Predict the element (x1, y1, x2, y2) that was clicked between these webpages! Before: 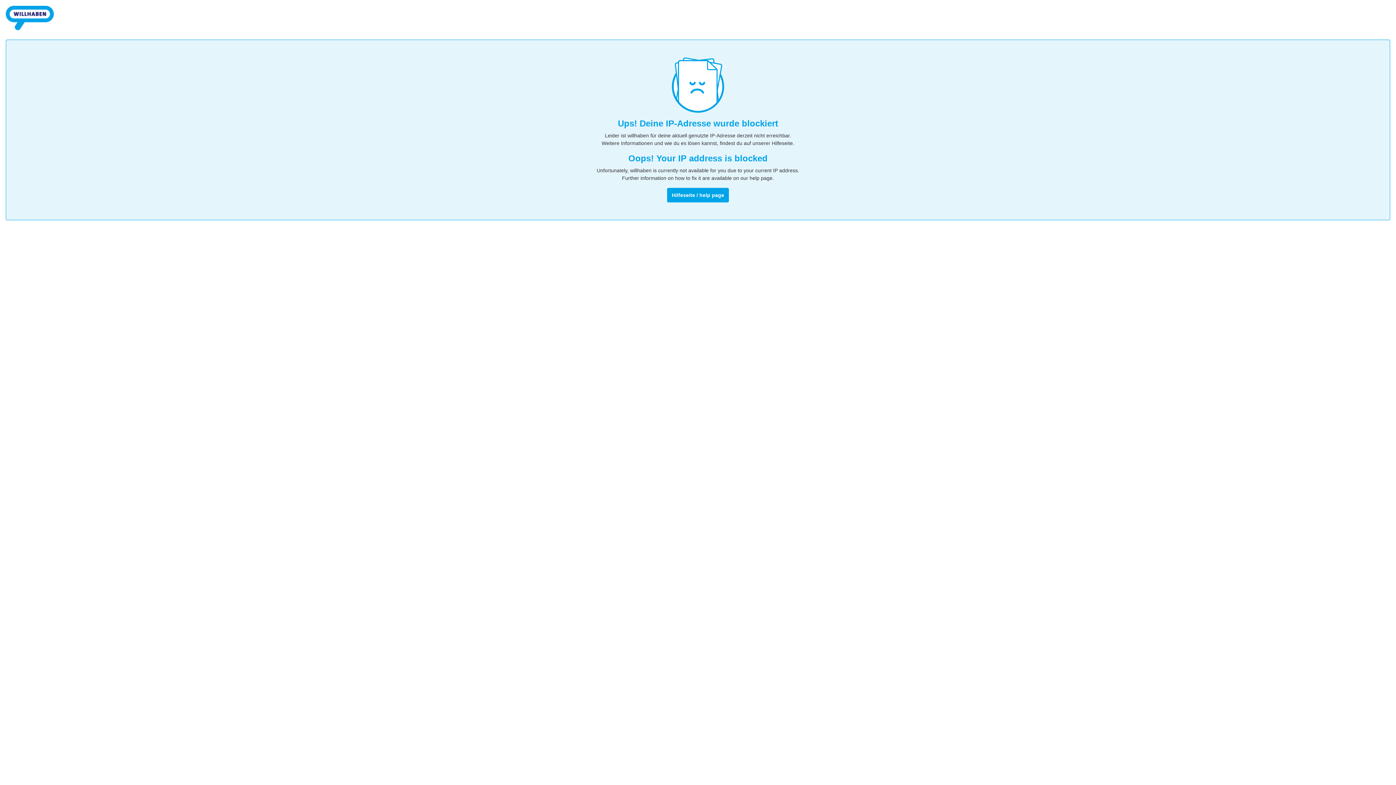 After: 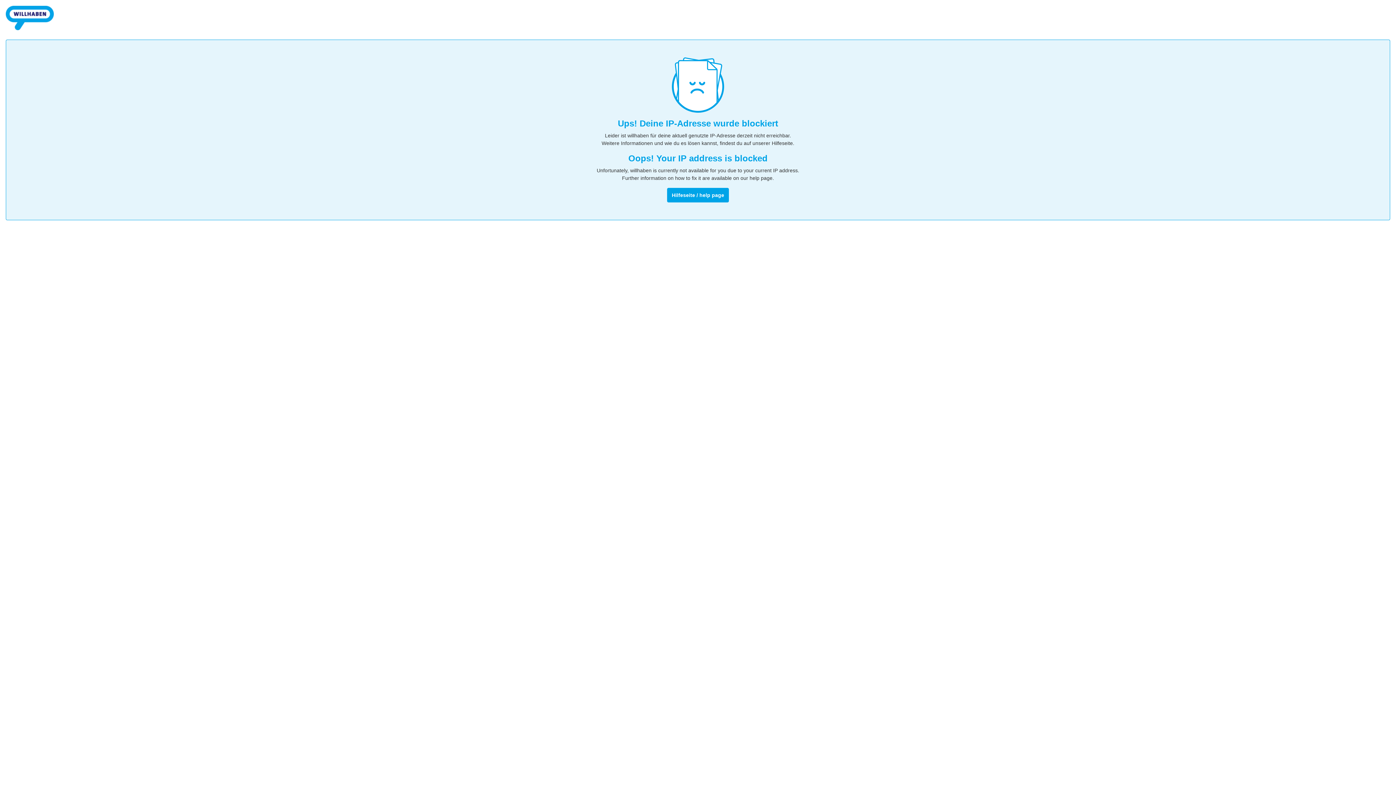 Action: bbox: (5, 32, 53, 38)